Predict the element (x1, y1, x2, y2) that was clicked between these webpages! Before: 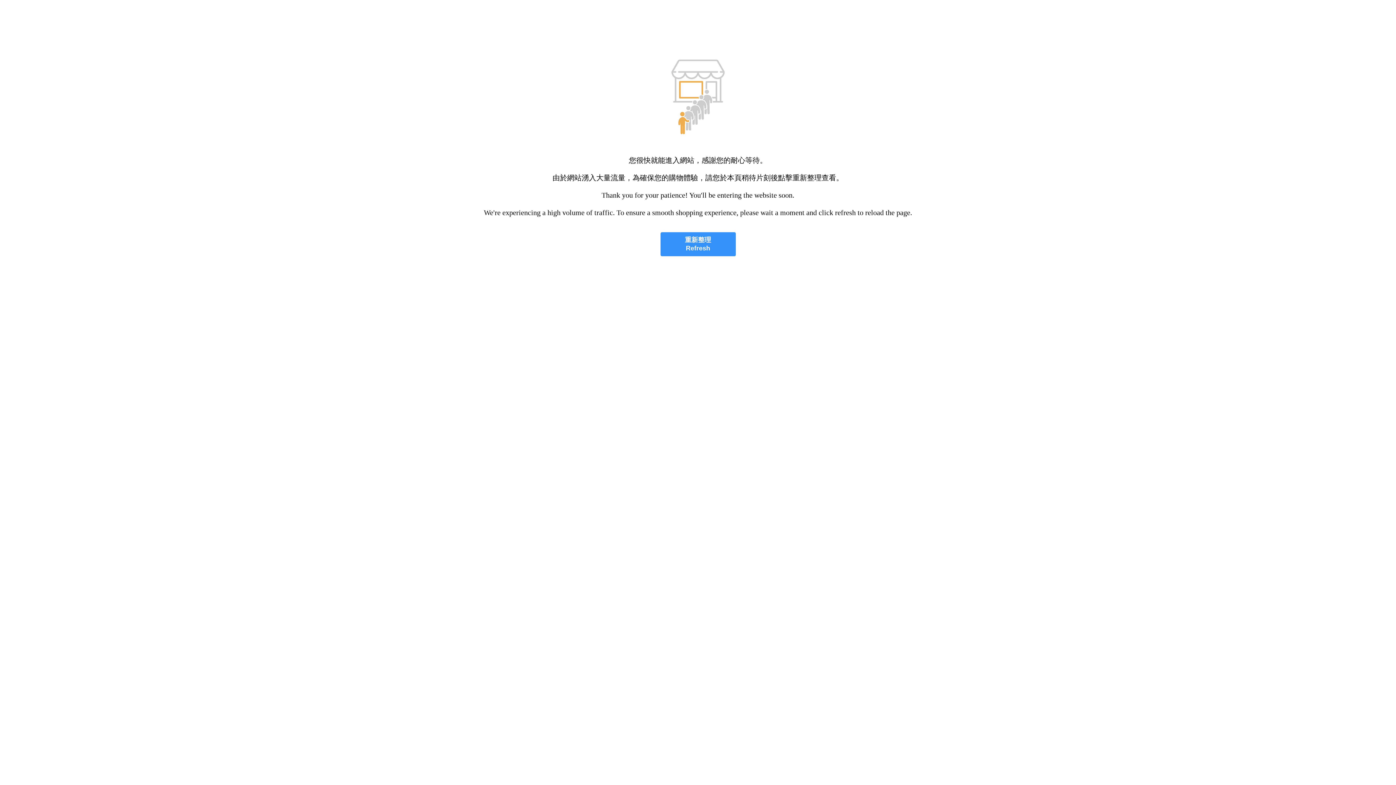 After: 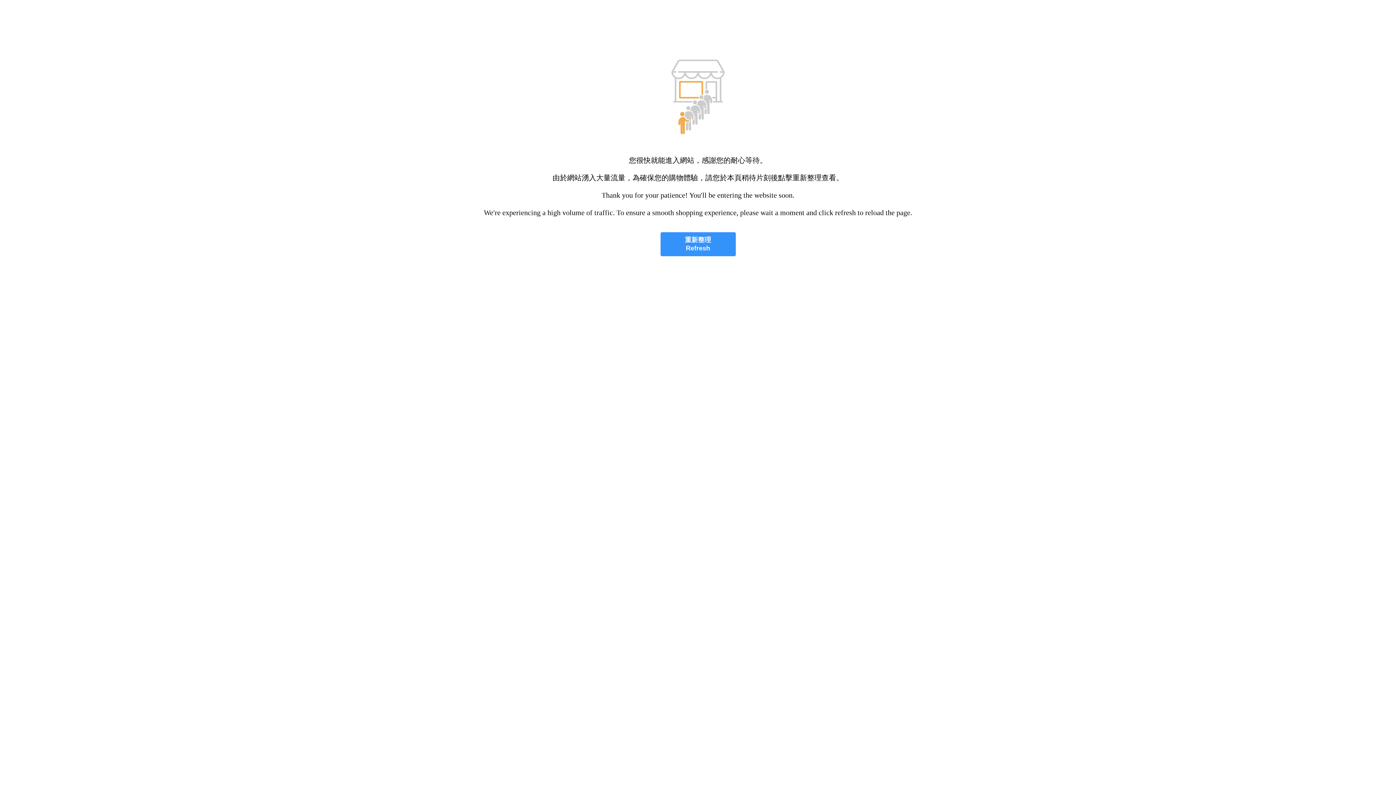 Action: label: 重新整理
Refresh bbox: (660, 232, 735, 256)